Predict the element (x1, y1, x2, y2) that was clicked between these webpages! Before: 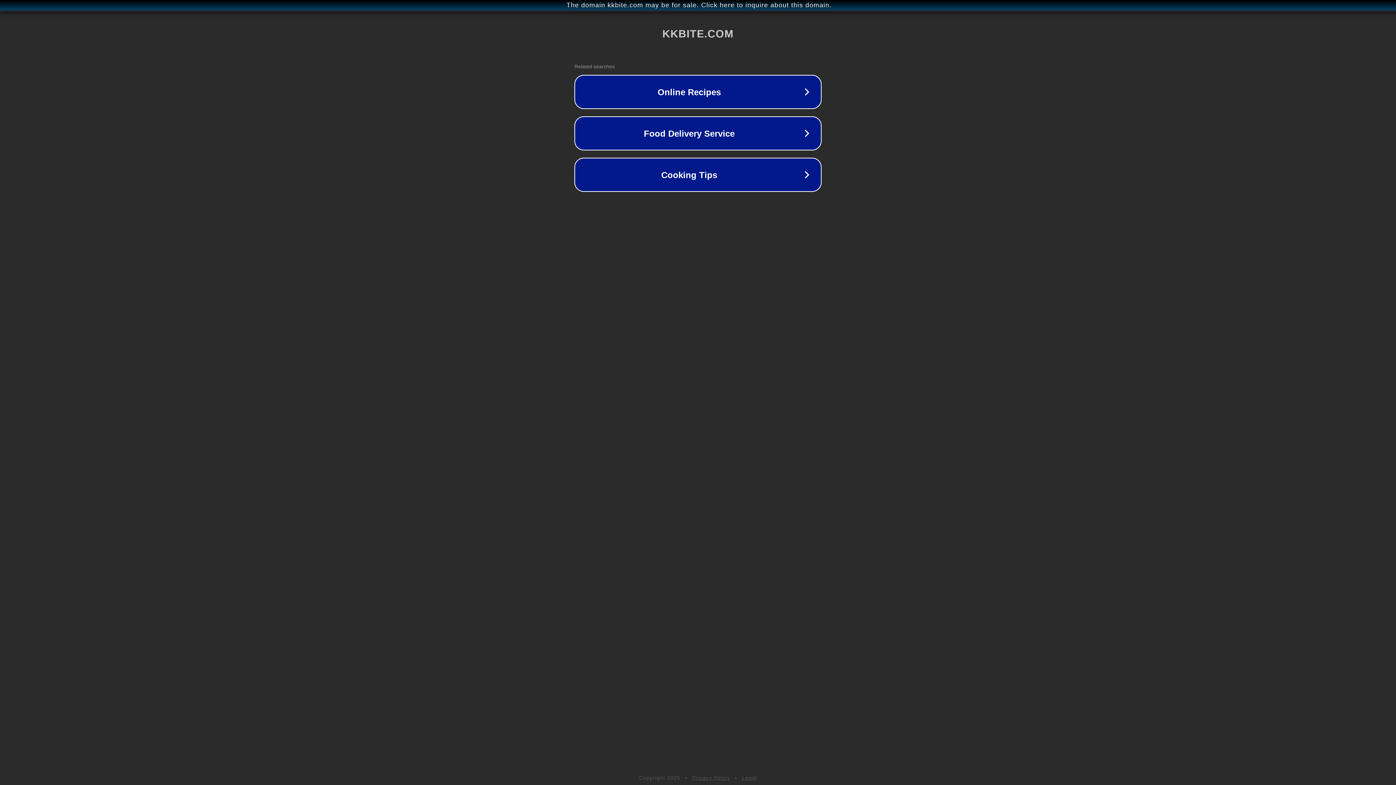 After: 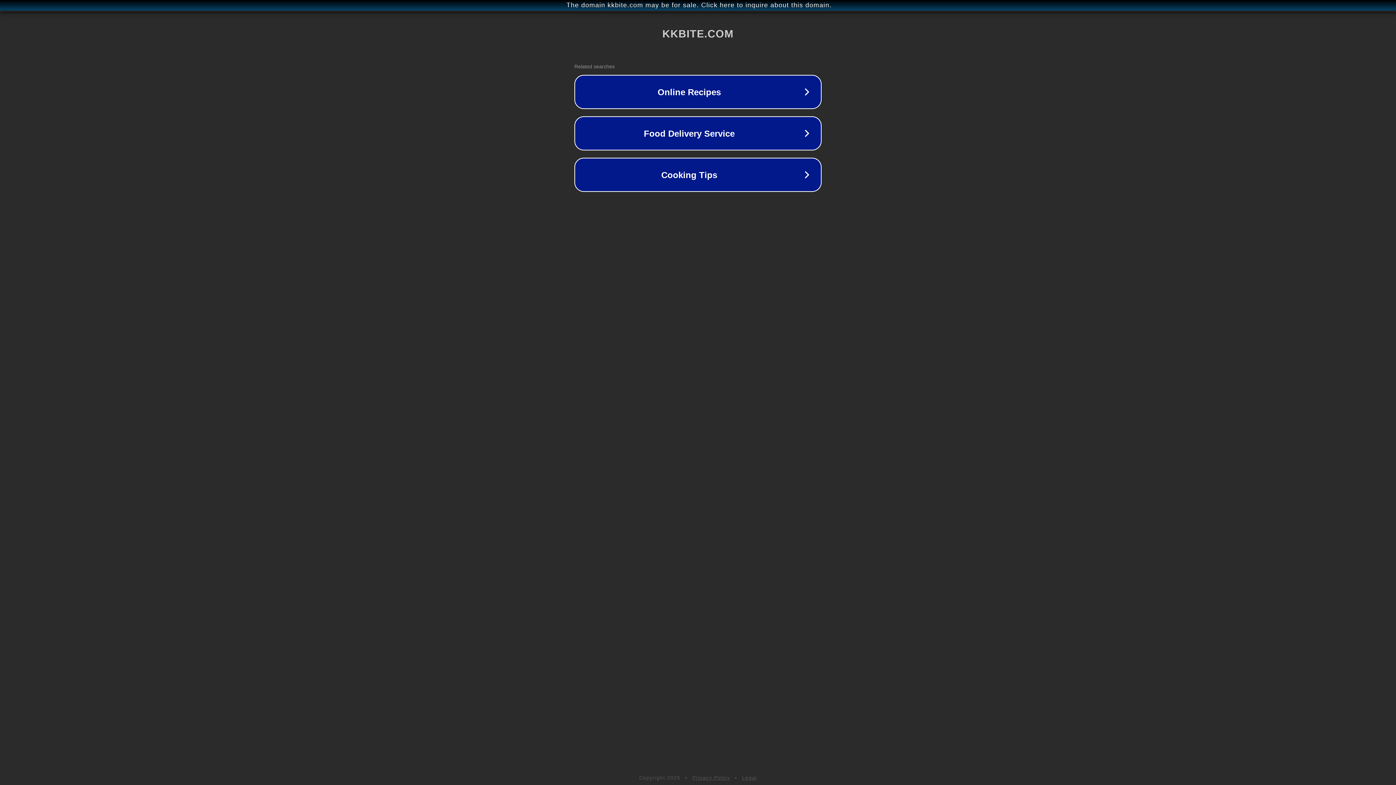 Action: label: Legal bbox: (742, 775, 757, 781)